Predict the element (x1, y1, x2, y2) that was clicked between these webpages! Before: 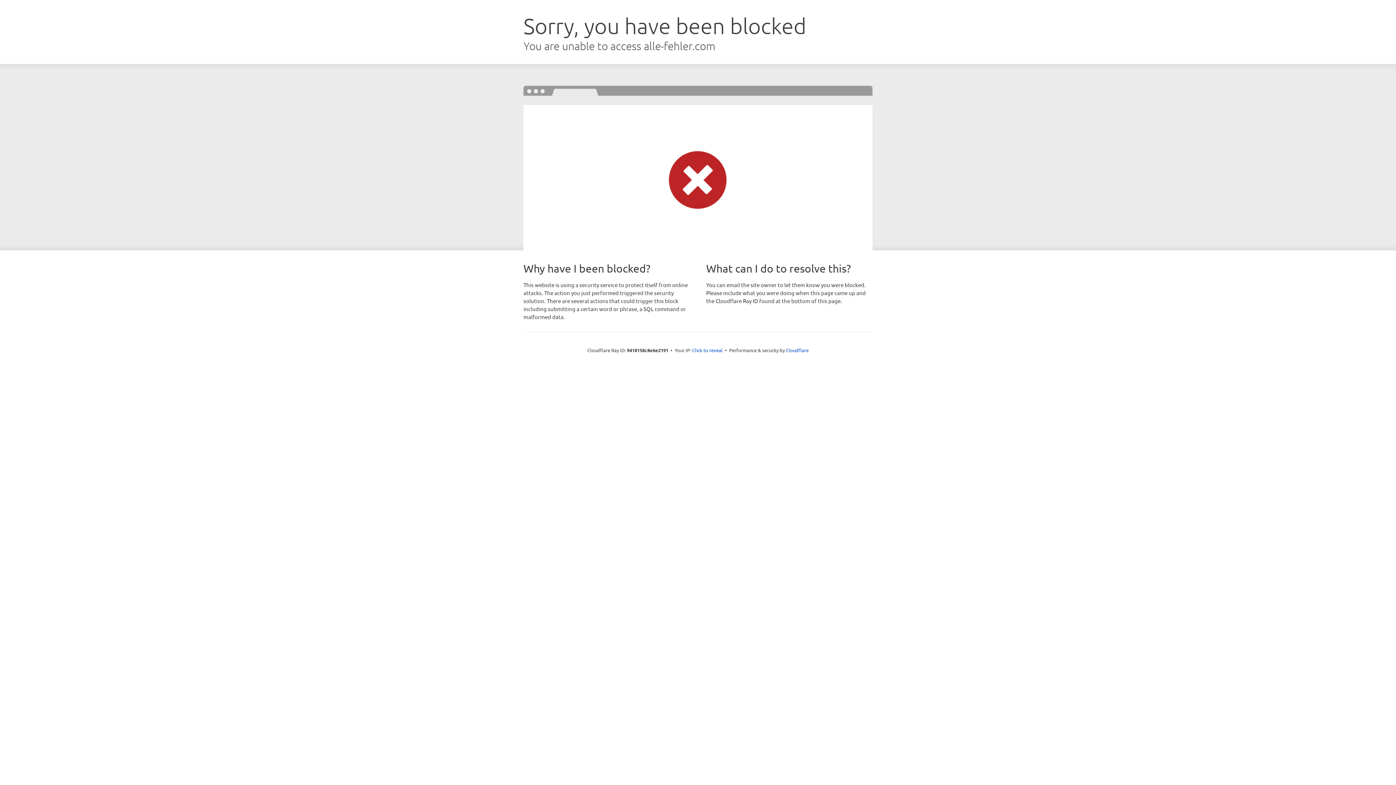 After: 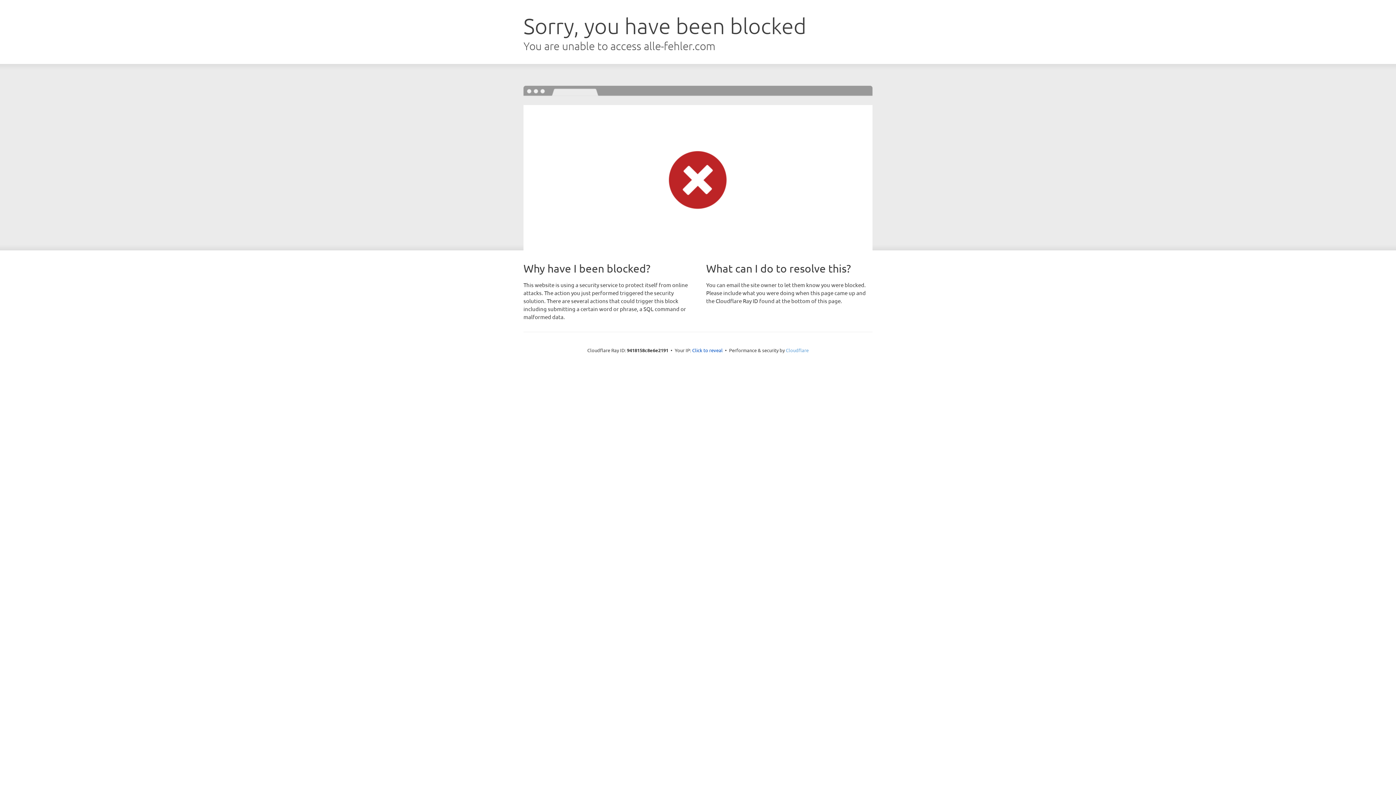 Action: bbox: (786, 347, 808, 353) label: Cloudflare